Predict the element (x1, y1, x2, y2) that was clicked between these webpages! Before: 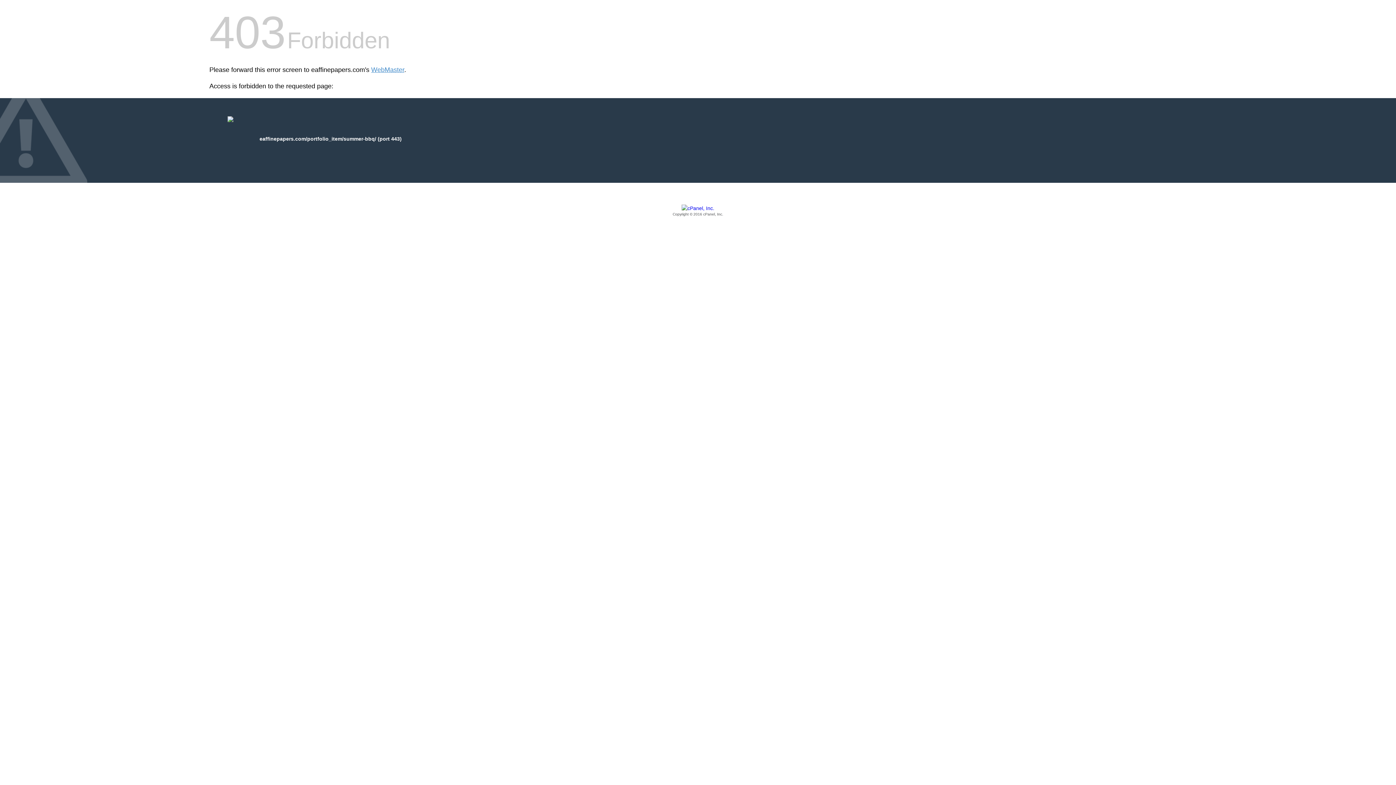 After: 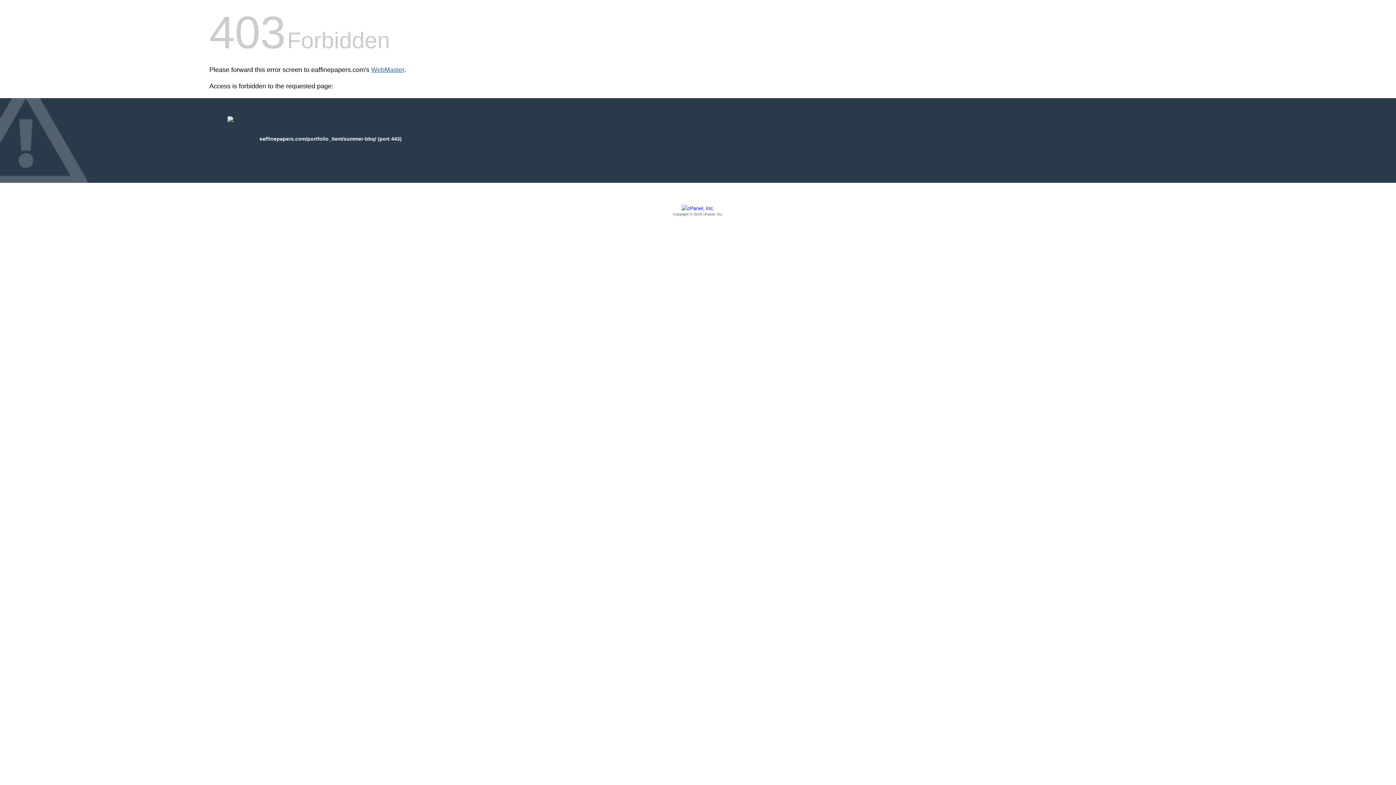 Action: bbox: (371, 66, 404, 73) label: WebMaster